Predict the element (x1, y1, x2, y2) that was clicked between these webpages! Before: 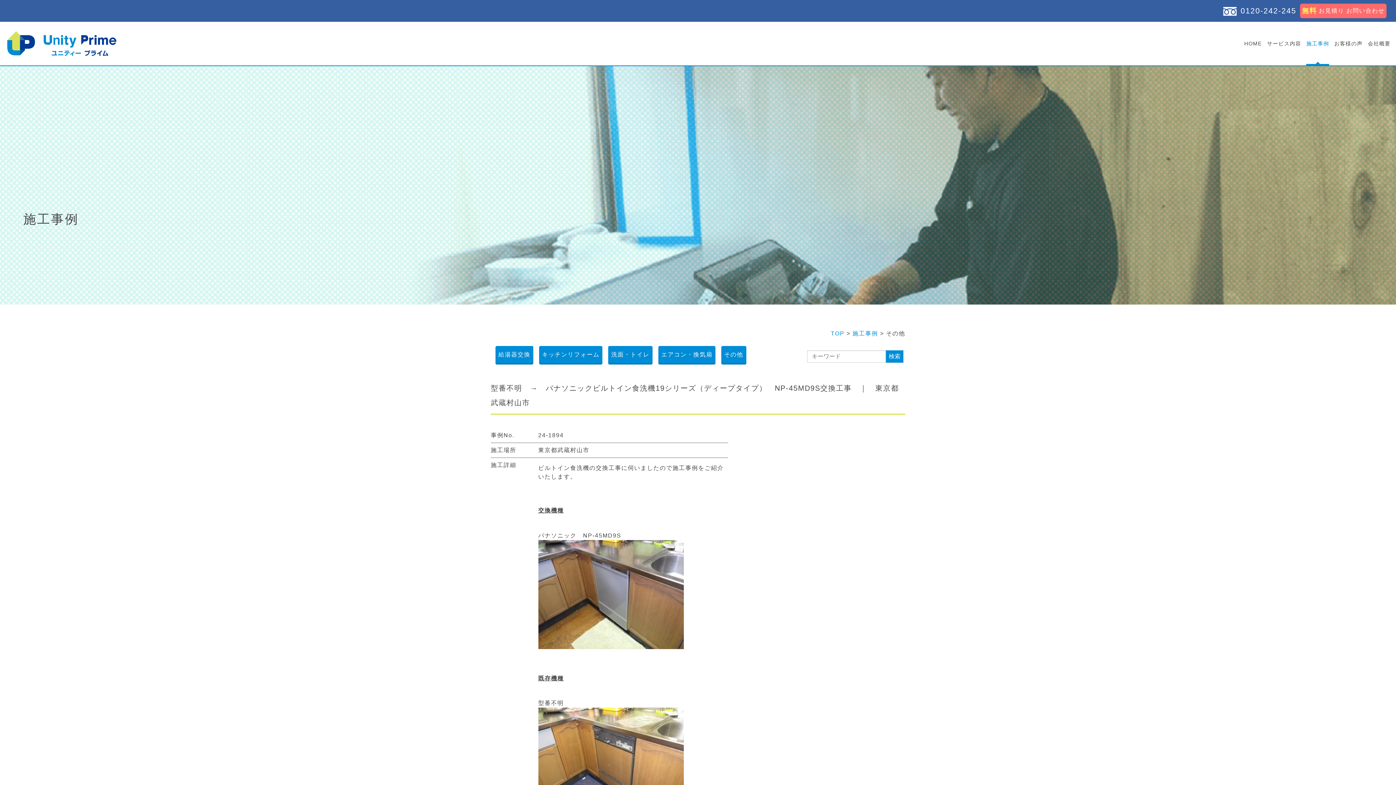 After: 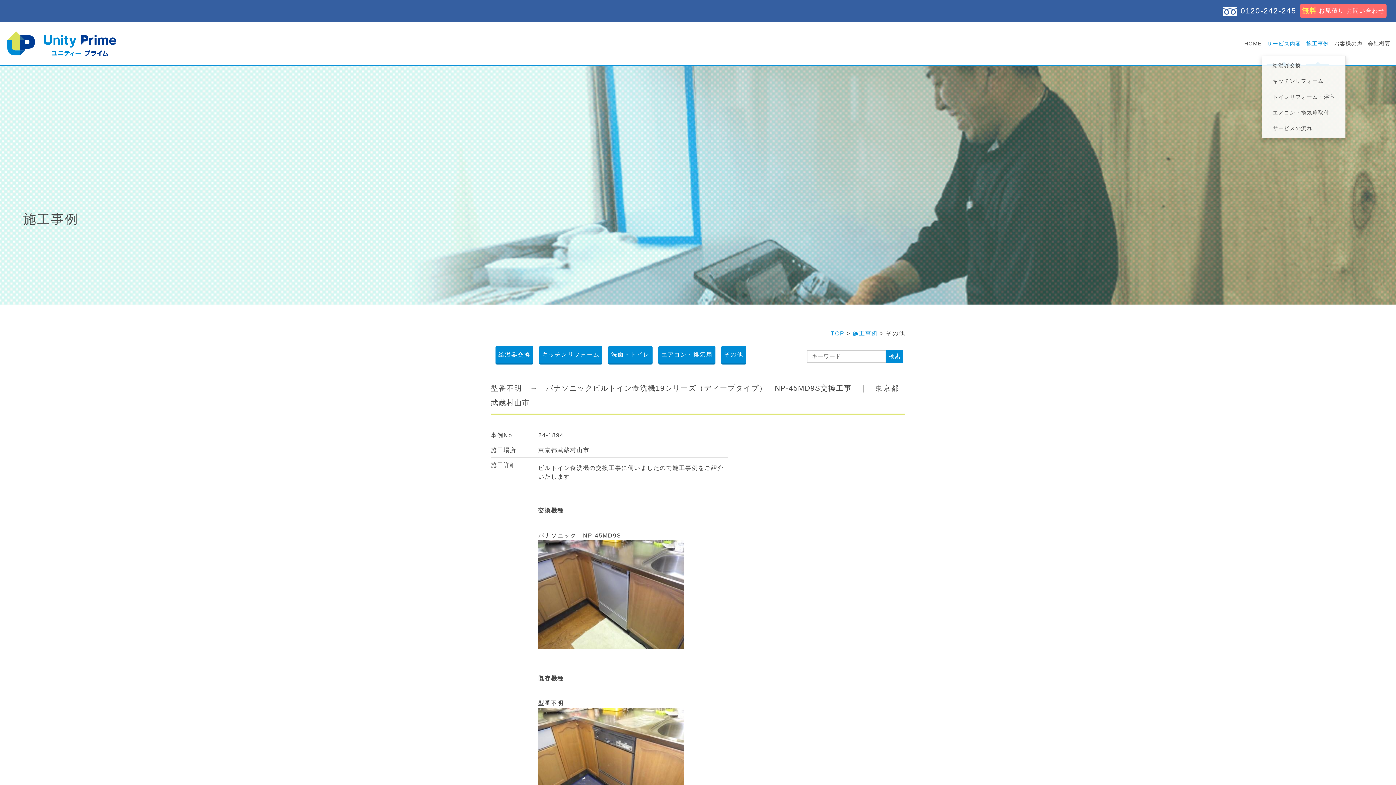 Action: bbox: (1267, 31, 1301, 56) label: サービス内容